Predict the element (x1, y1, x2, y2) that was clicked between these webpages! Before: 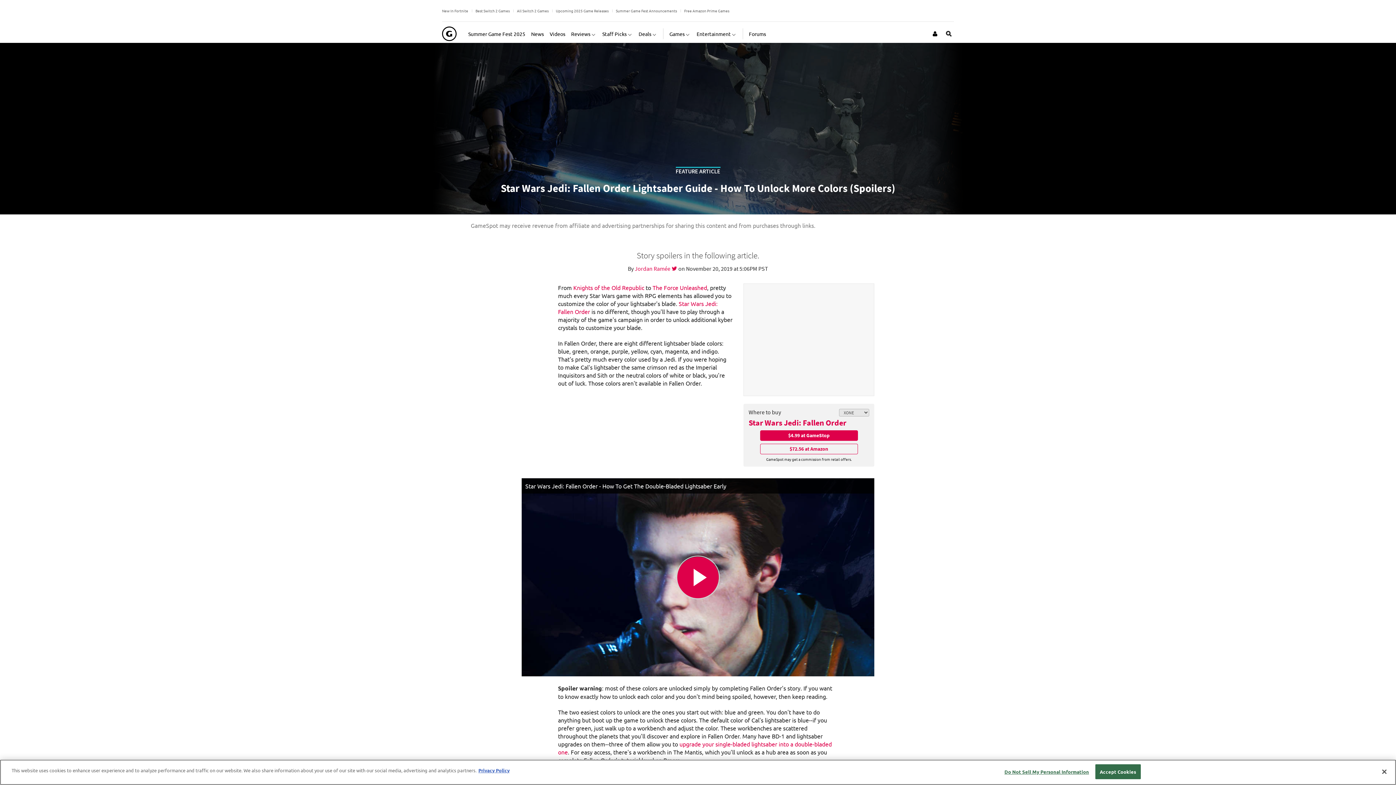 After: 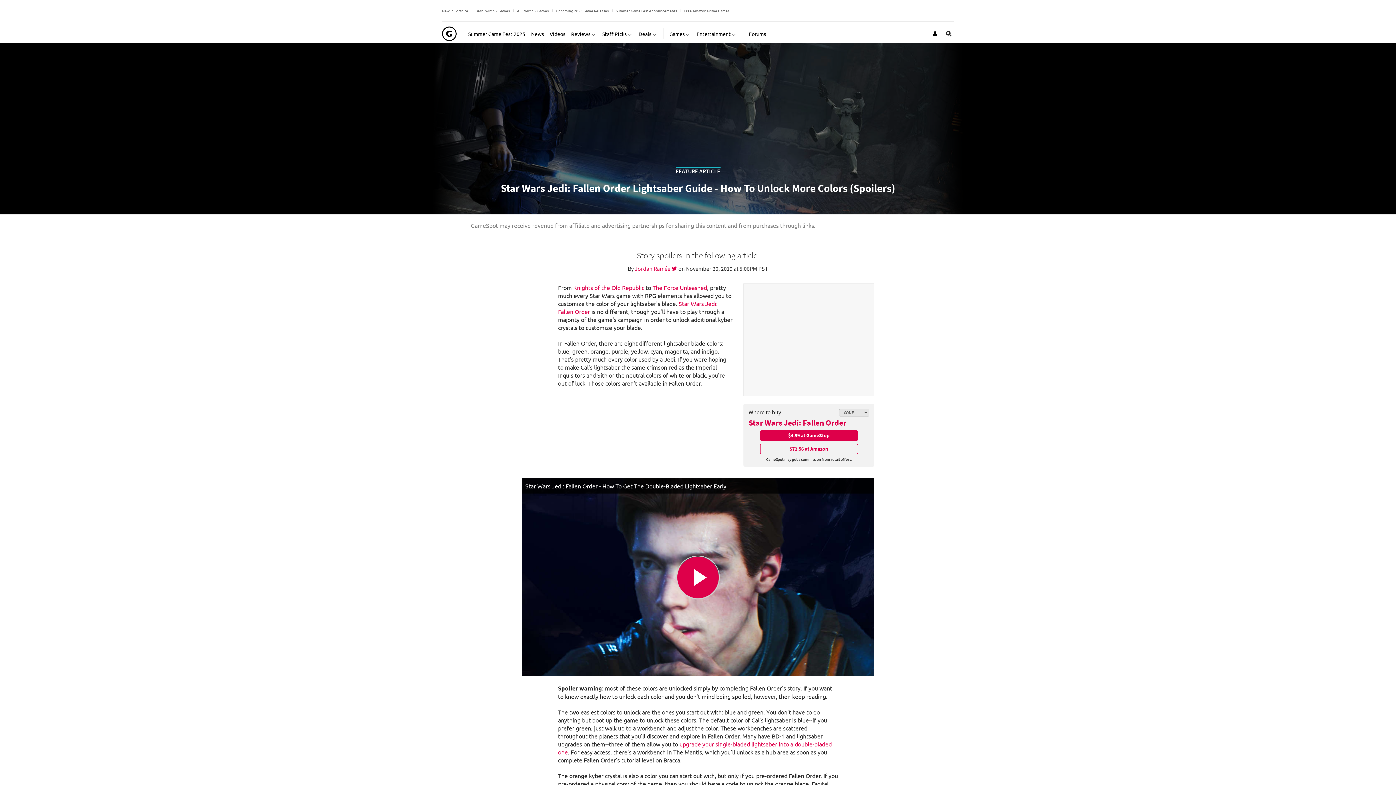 Action: bbox: (1095, 764, 1140, 779) label: Accept Cookies